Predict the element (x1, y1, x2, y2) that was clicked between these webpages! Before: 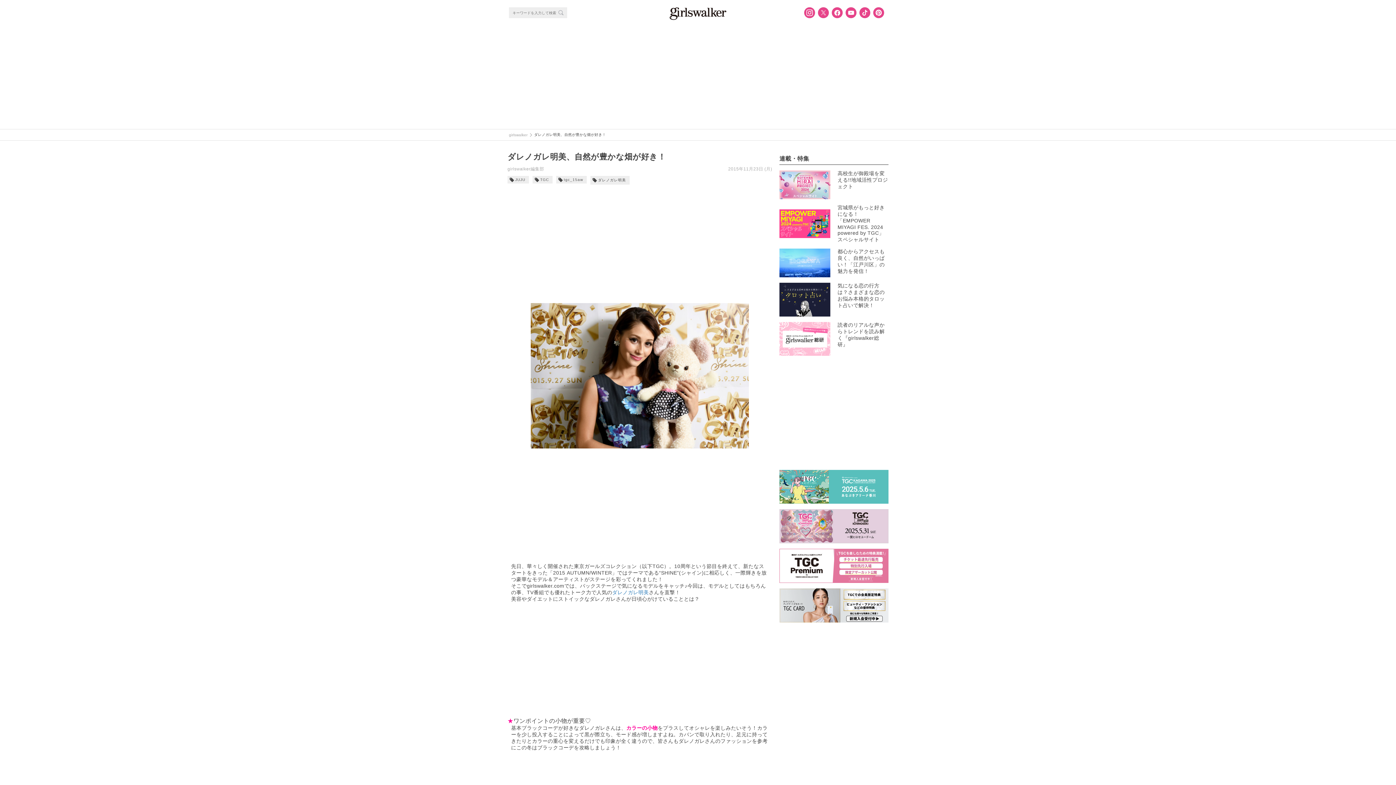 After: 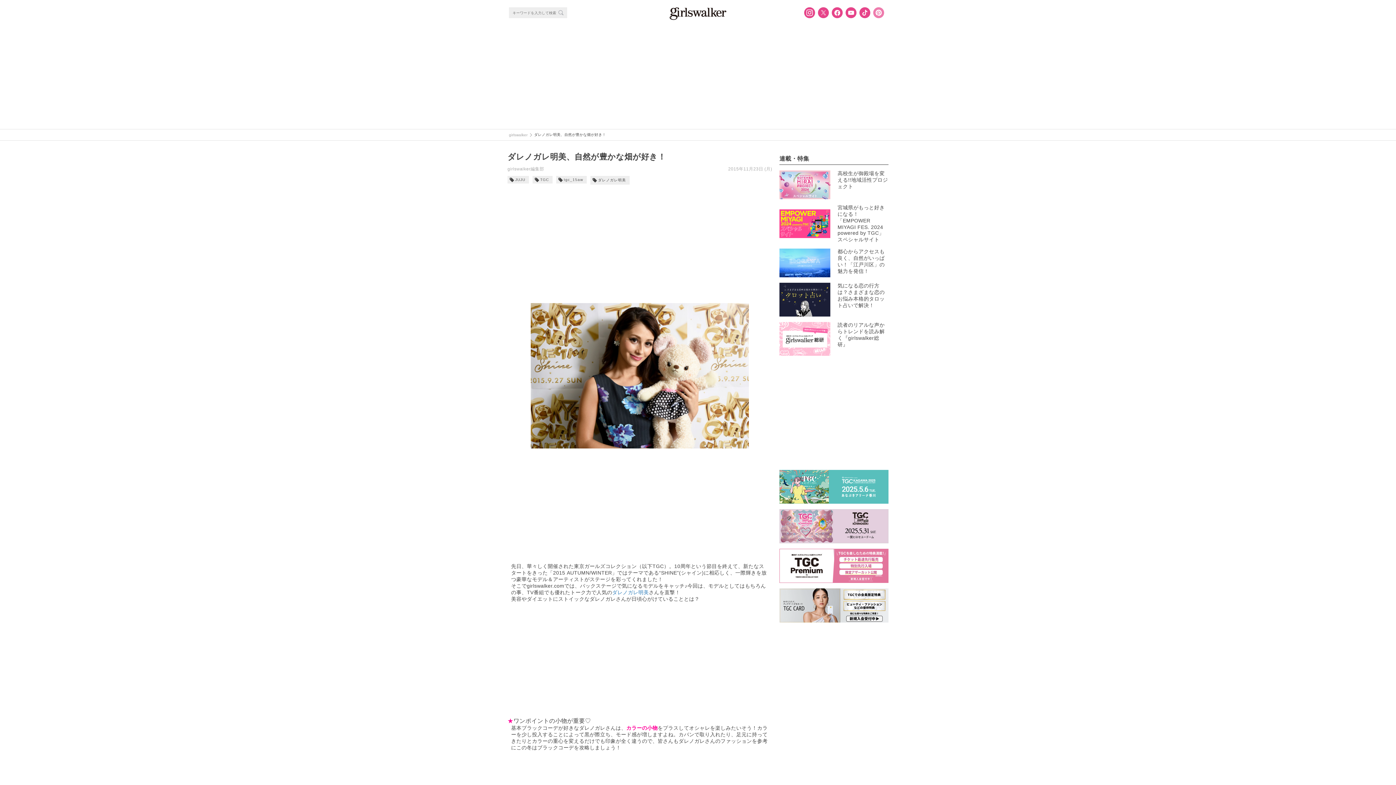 Action: bbox: (873, 7, 884, 18)